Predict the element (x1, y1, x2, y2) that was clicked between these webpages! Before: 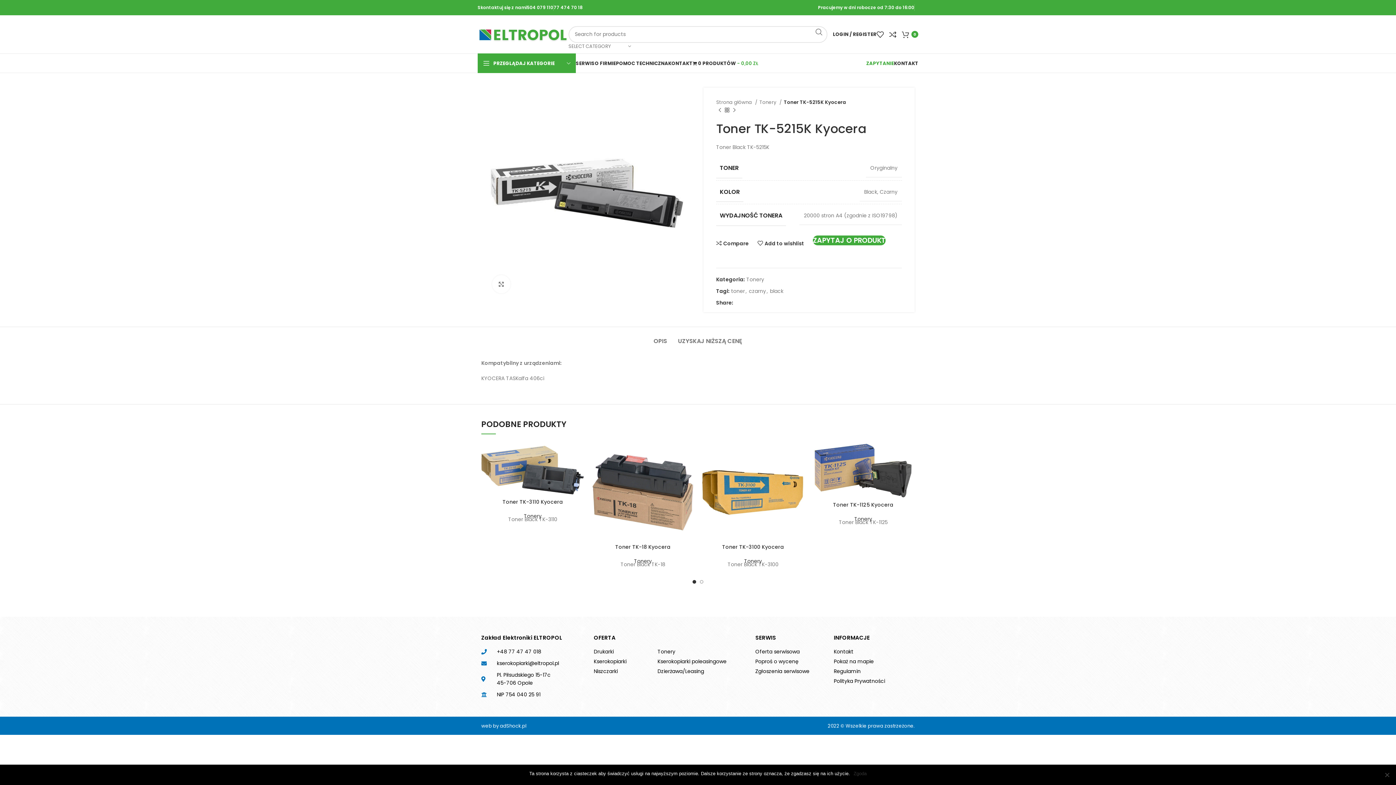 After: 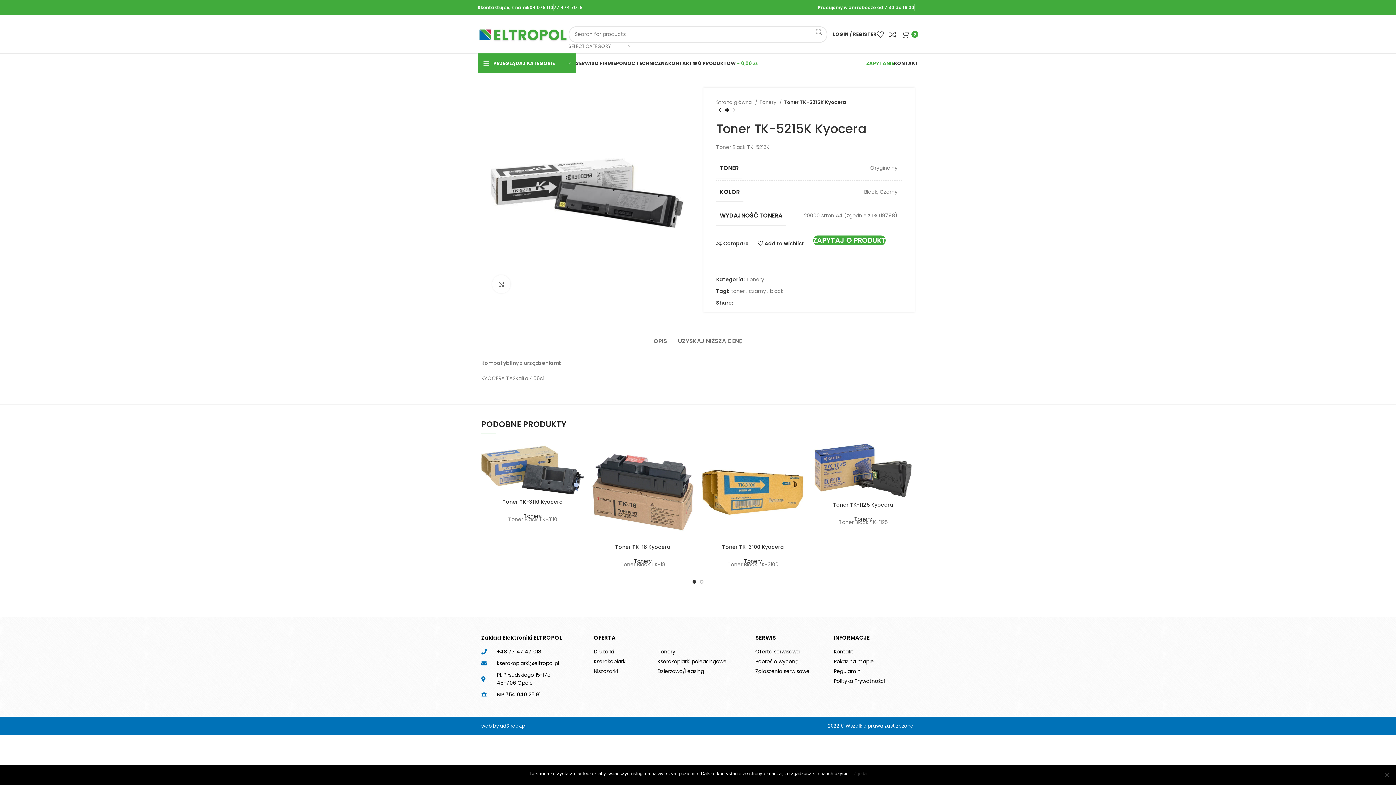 Action: label: kserokopiarki@eltropol.pl bbox: (481, 659, 586, 667)